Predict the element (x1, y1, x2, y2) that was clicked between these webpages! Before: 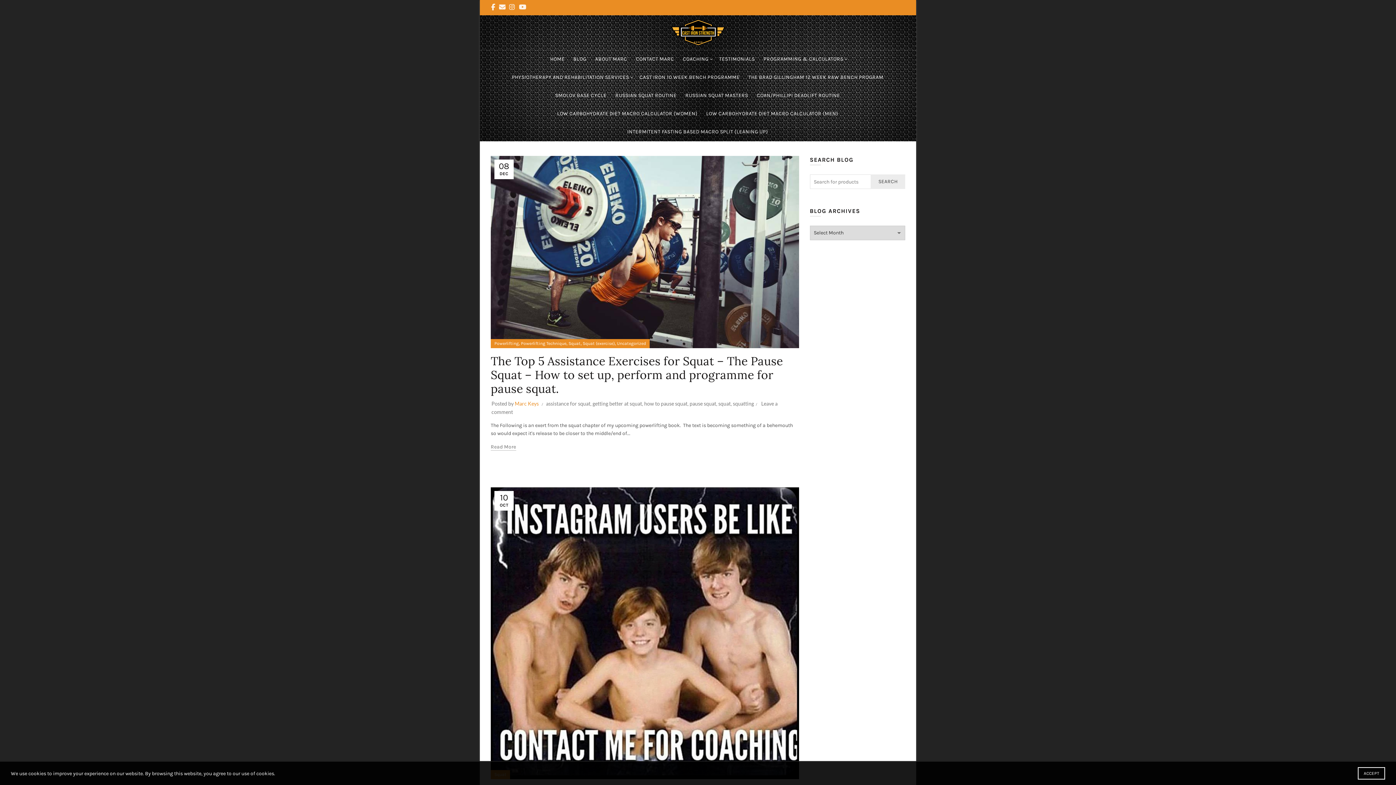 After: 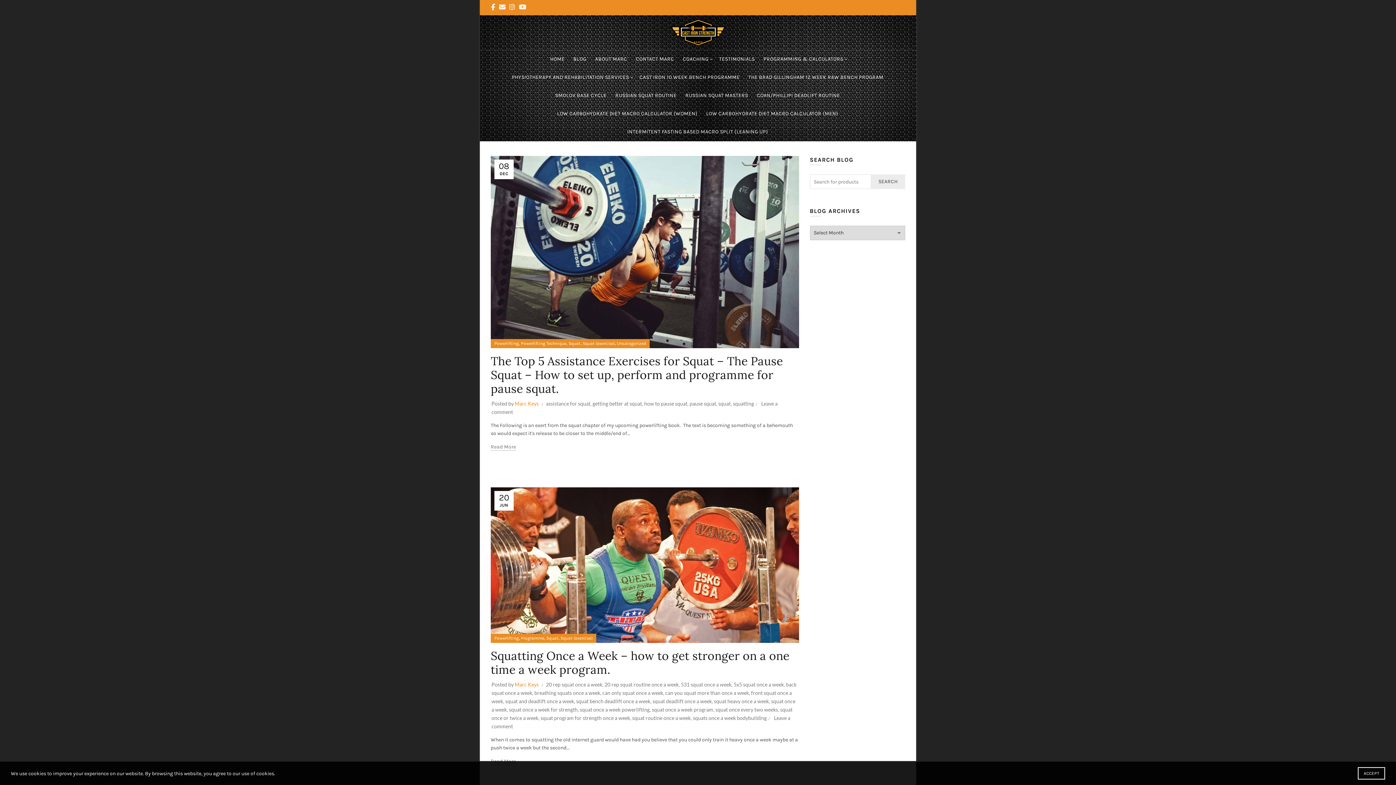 Action: bbox: (582, 339, 614, 348) label: Squat (exercise)